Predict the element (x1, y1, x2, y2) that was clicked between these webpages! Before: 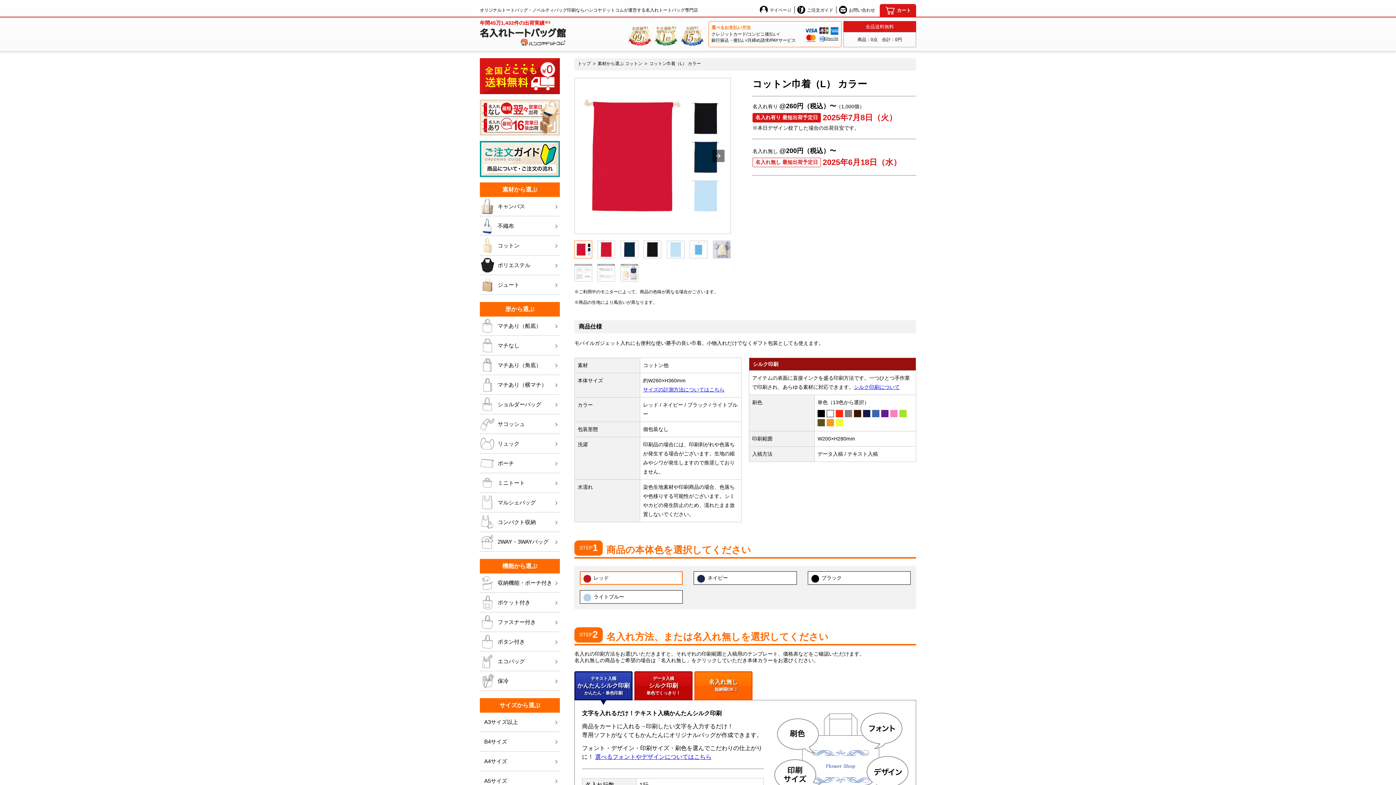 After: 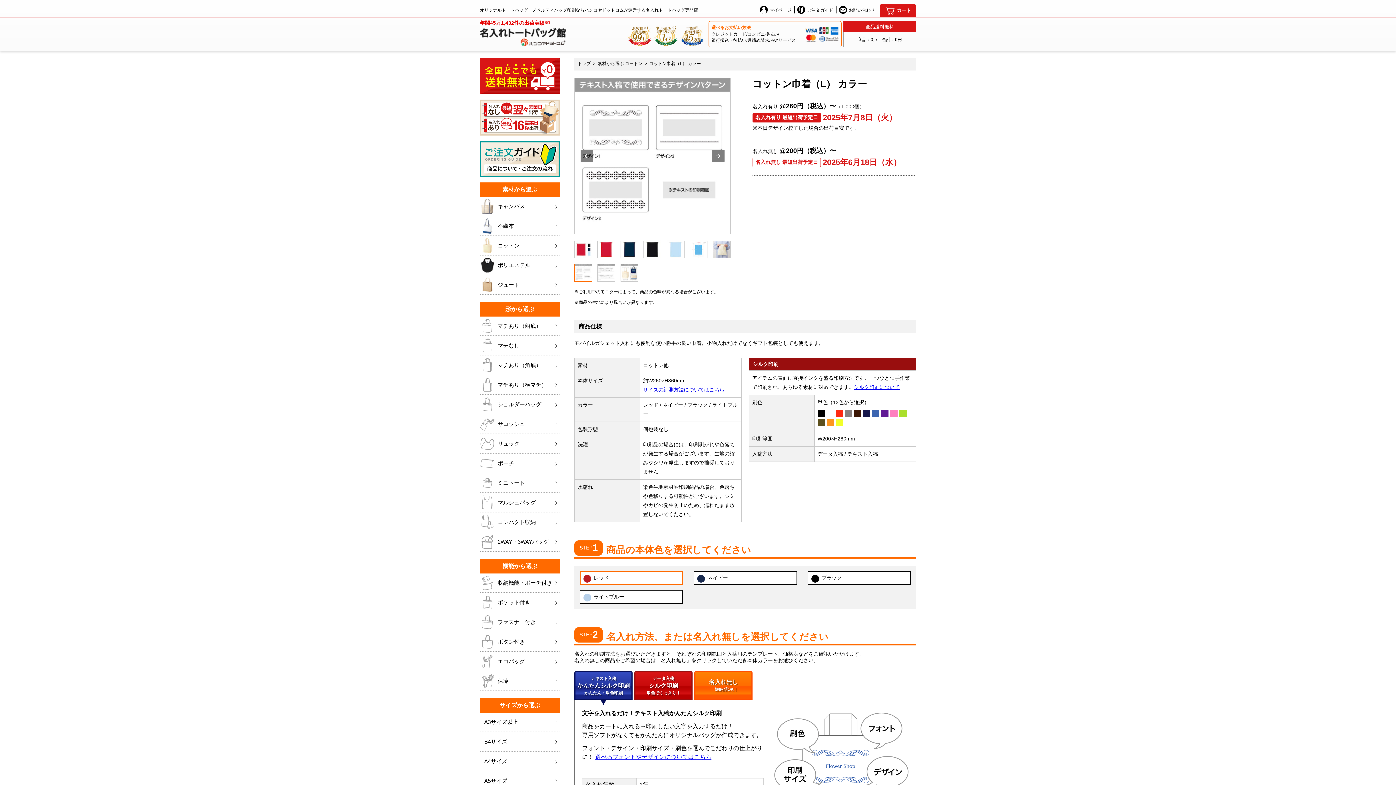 Action: bbox: (574, 263, 592, 281)